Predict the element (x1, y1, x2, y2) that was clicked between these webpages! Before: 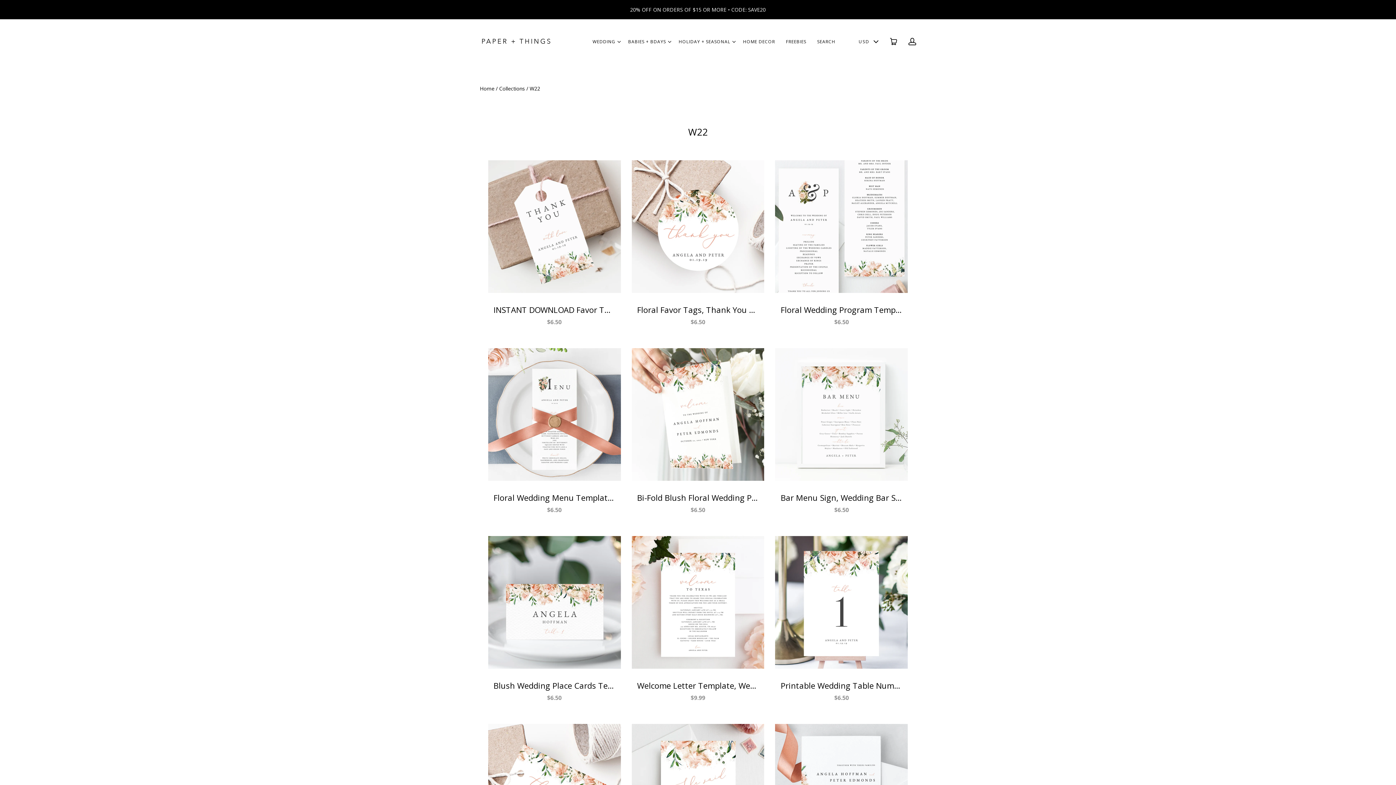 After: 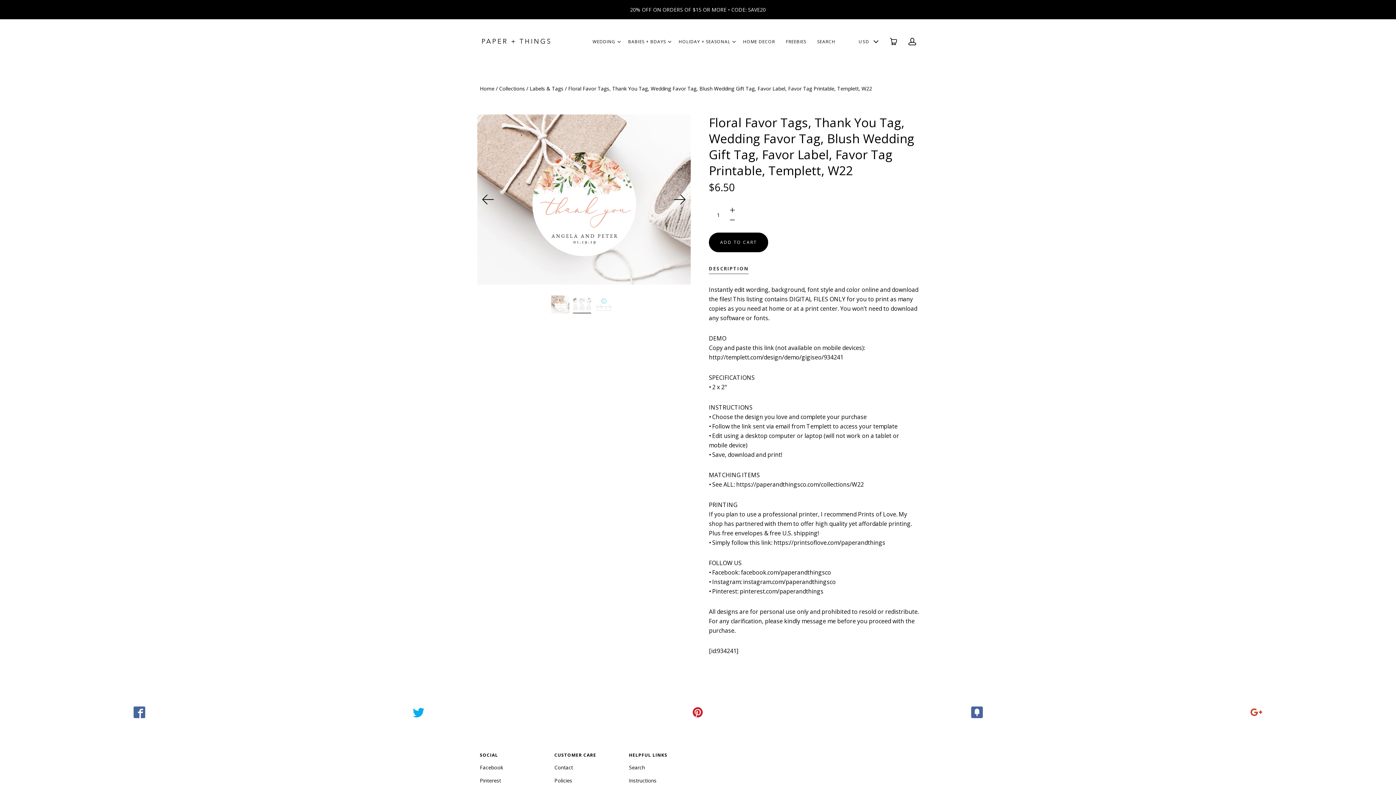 Action: bbox: (631, 160, 764, 337) label: Floral Favor Tags, Thank You Tag, Wedding Favor Tag, Blush Wedding Gift Tag, Favor Label, Favor Tag Printable, Templett, W22
$6.50